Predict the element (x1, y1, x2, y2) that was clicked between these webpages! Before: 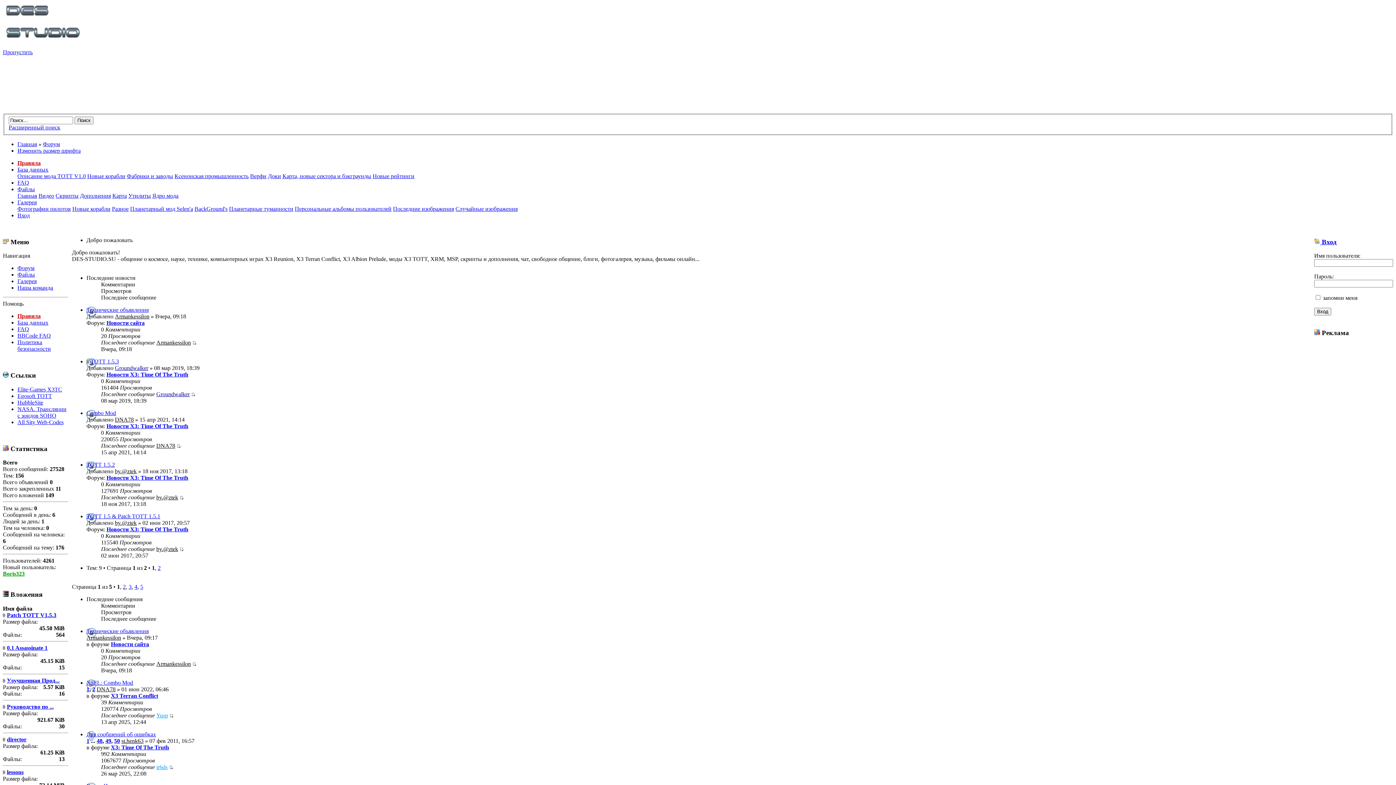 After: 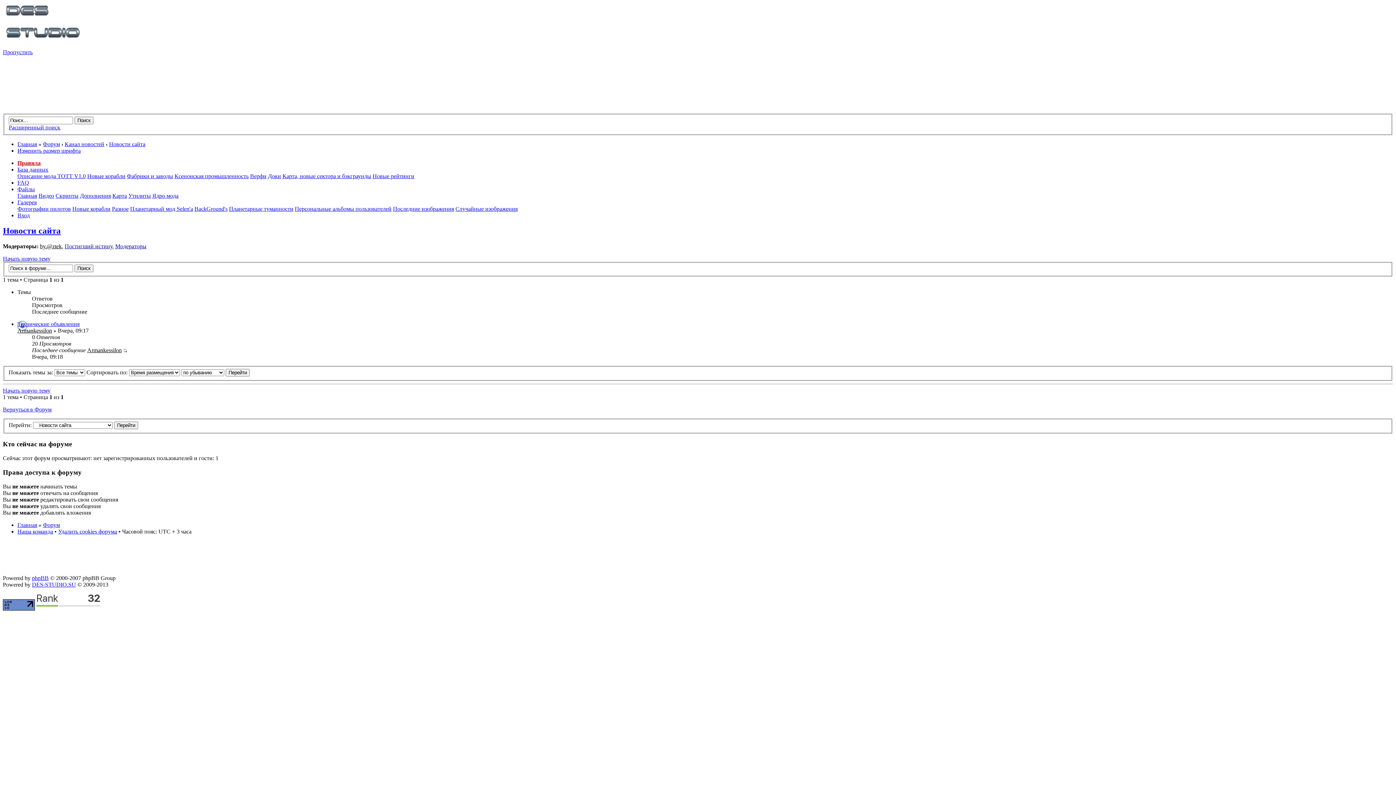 Action: bbox: (106, 320, 144, 326) label: Новости сайта